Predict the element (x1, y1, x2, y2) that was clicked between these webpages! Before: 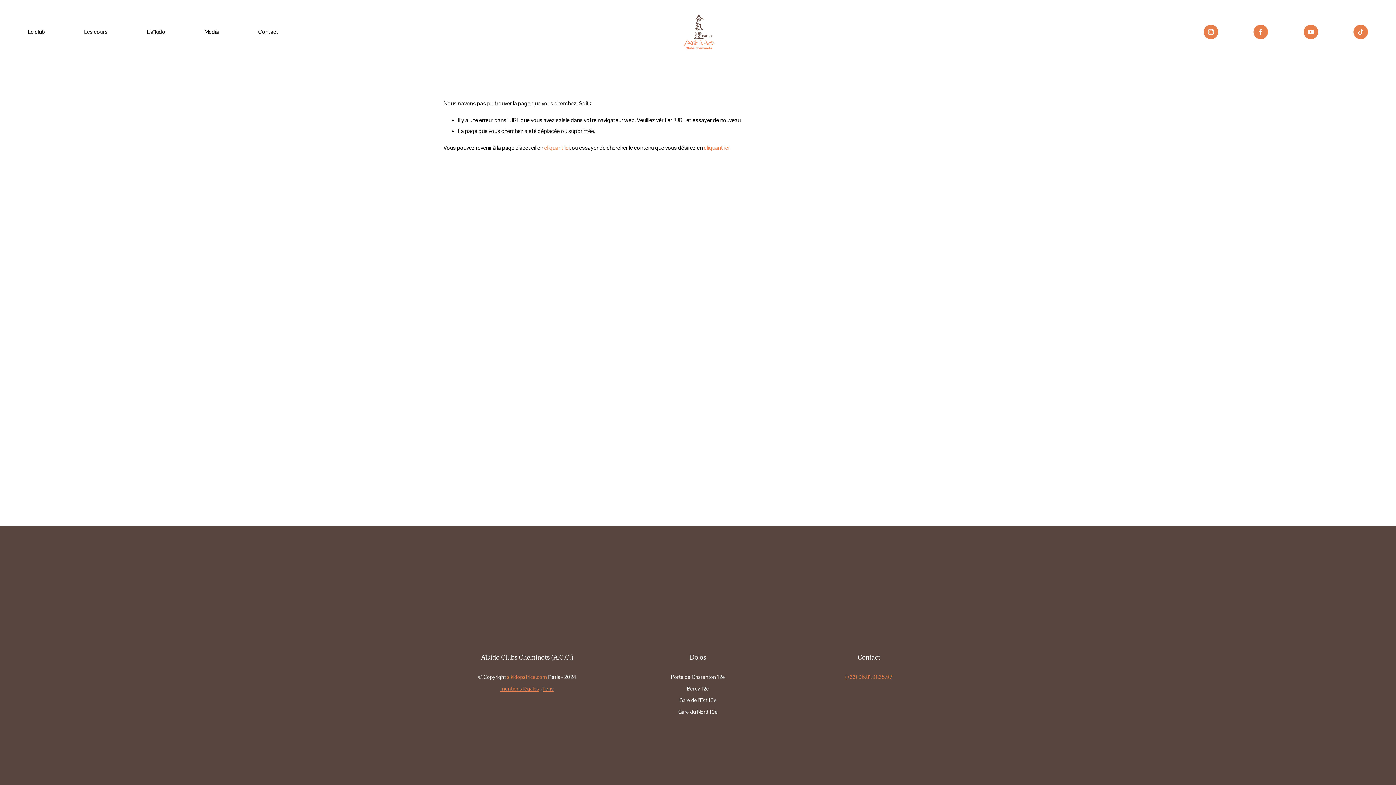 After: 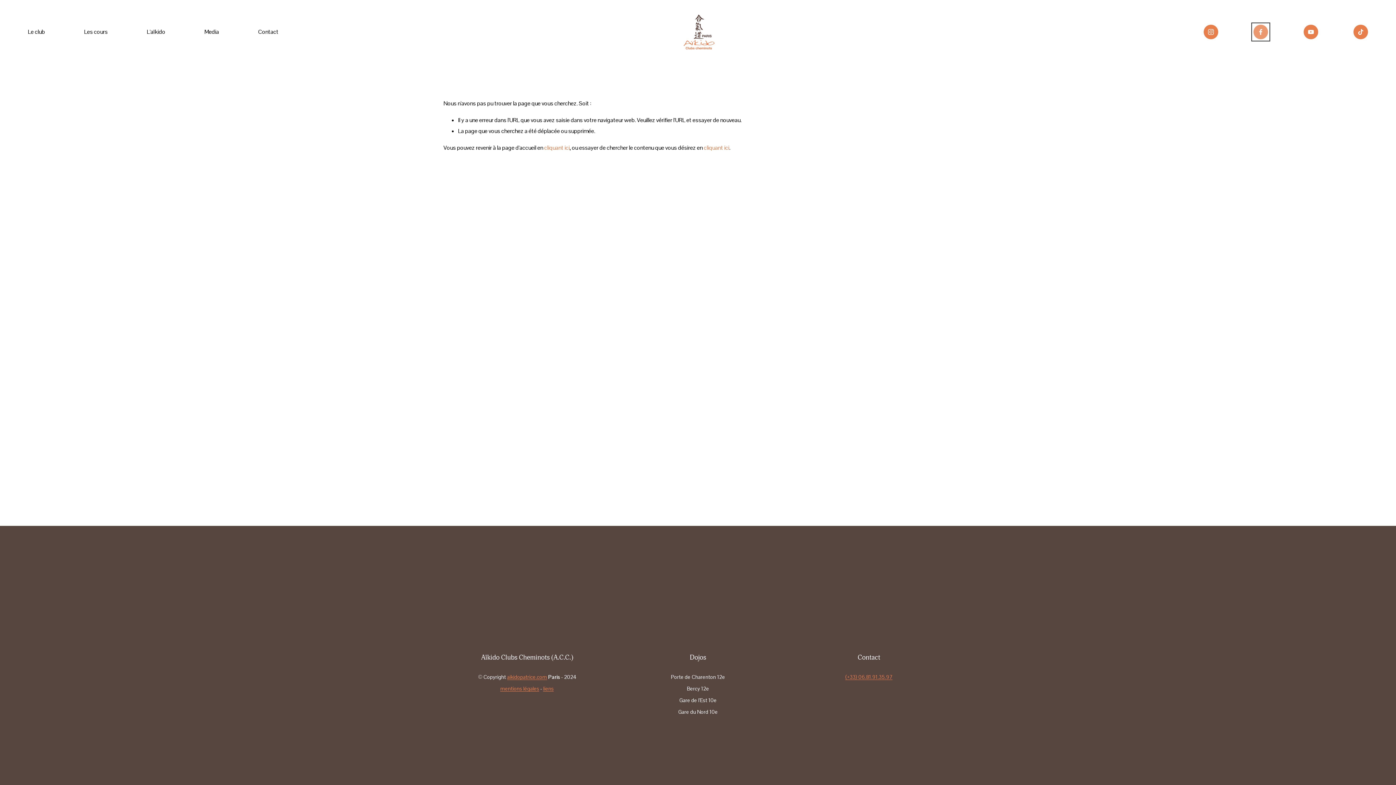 Action: bbox: (1253, 24, 1268, 39) label: Facebook